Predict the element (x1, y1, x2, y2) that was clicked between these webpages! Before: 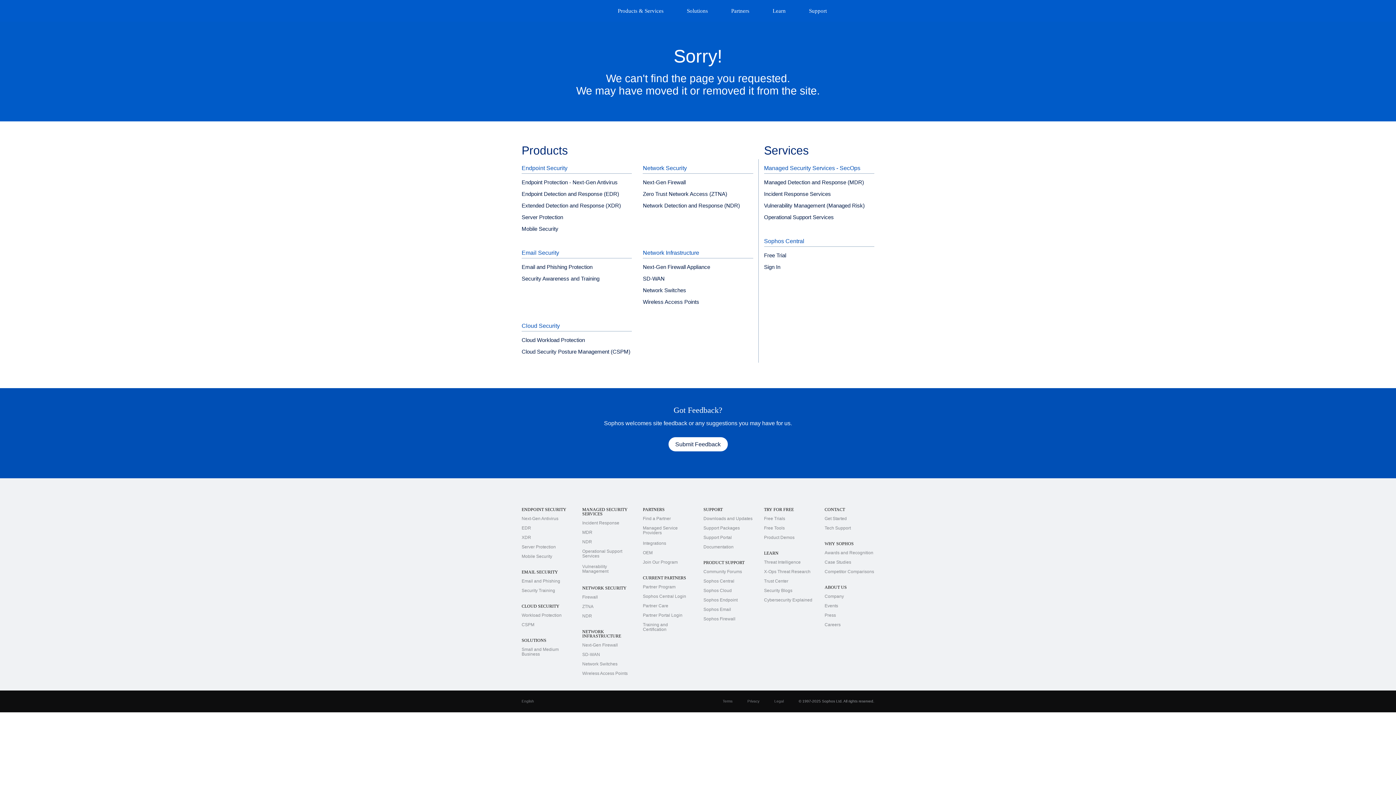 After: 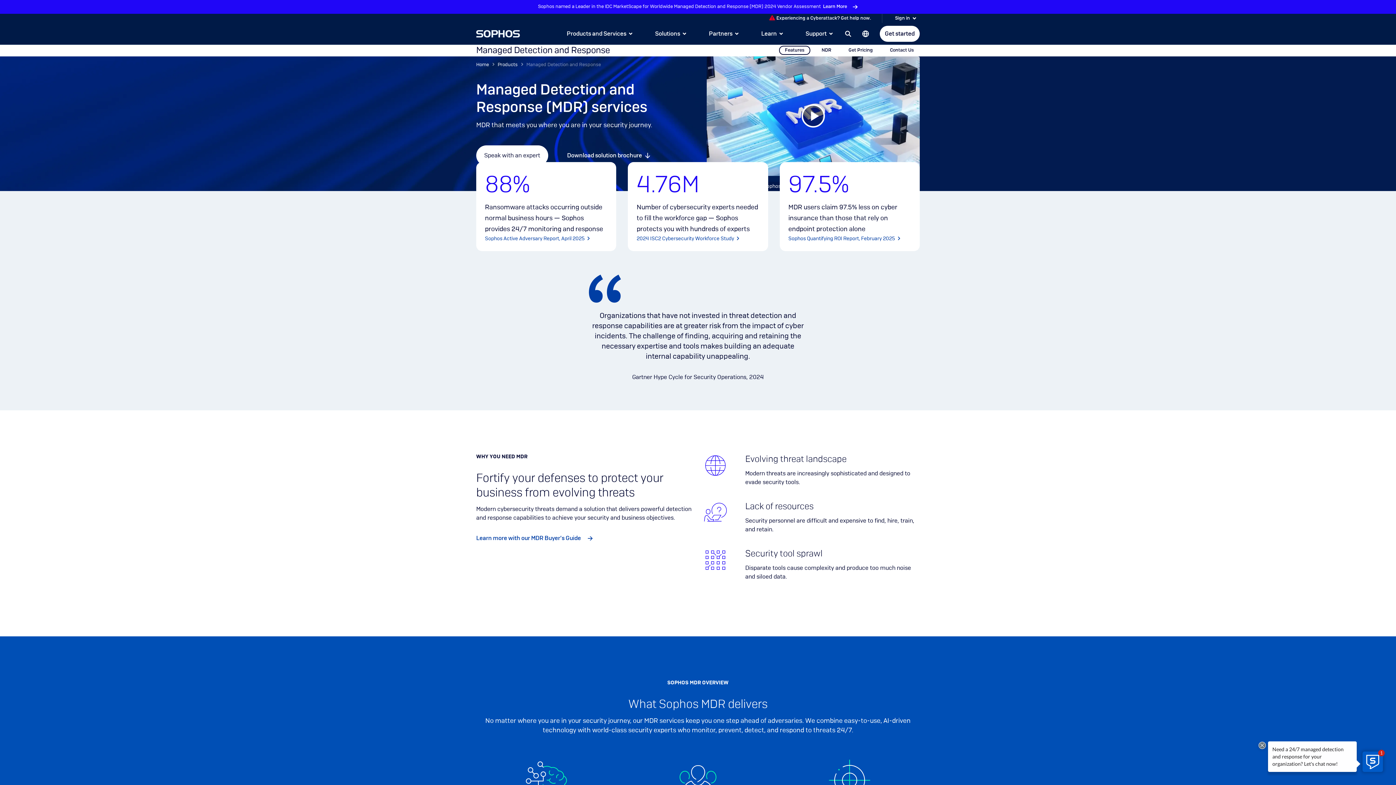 Action: bbox: (764, 178, 874, 186) label: Managed Detection and Response (MDR)